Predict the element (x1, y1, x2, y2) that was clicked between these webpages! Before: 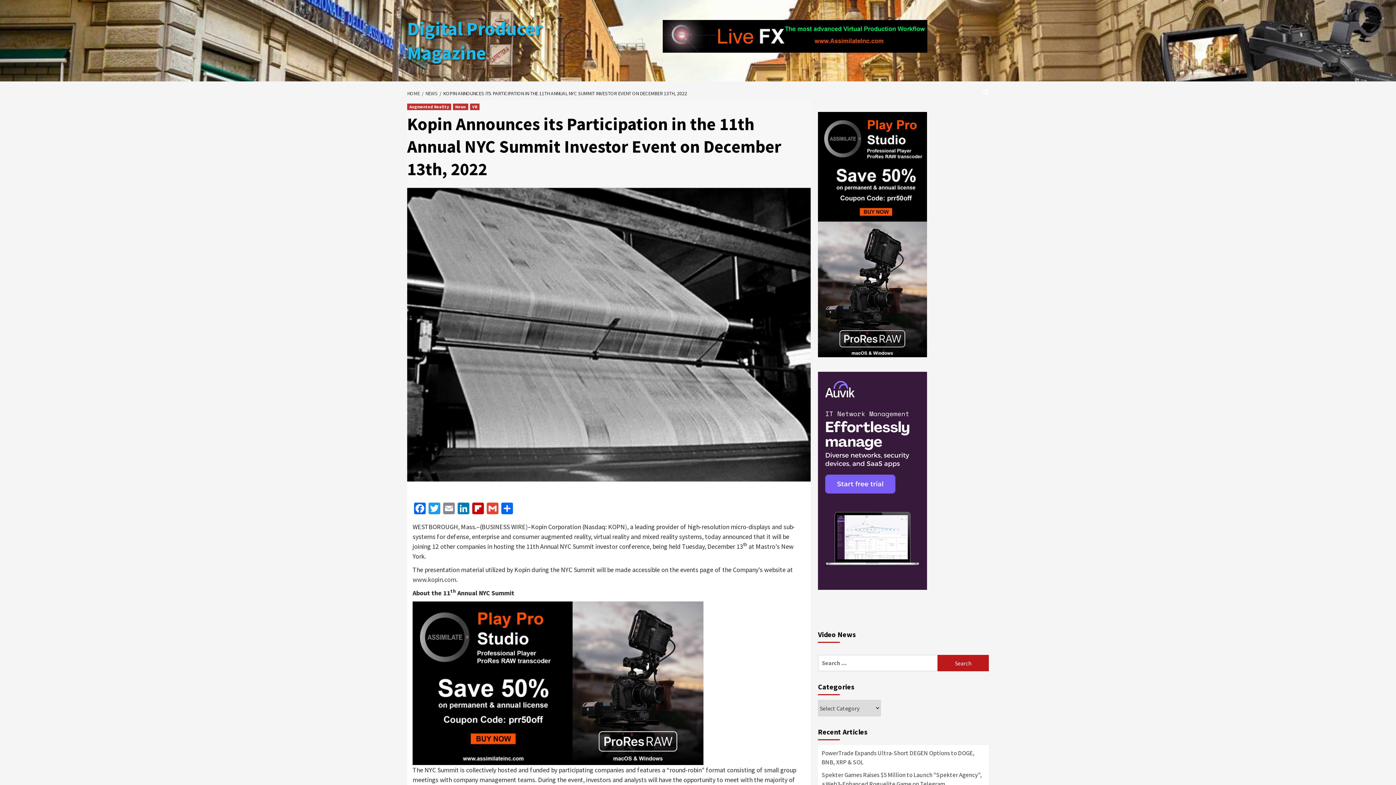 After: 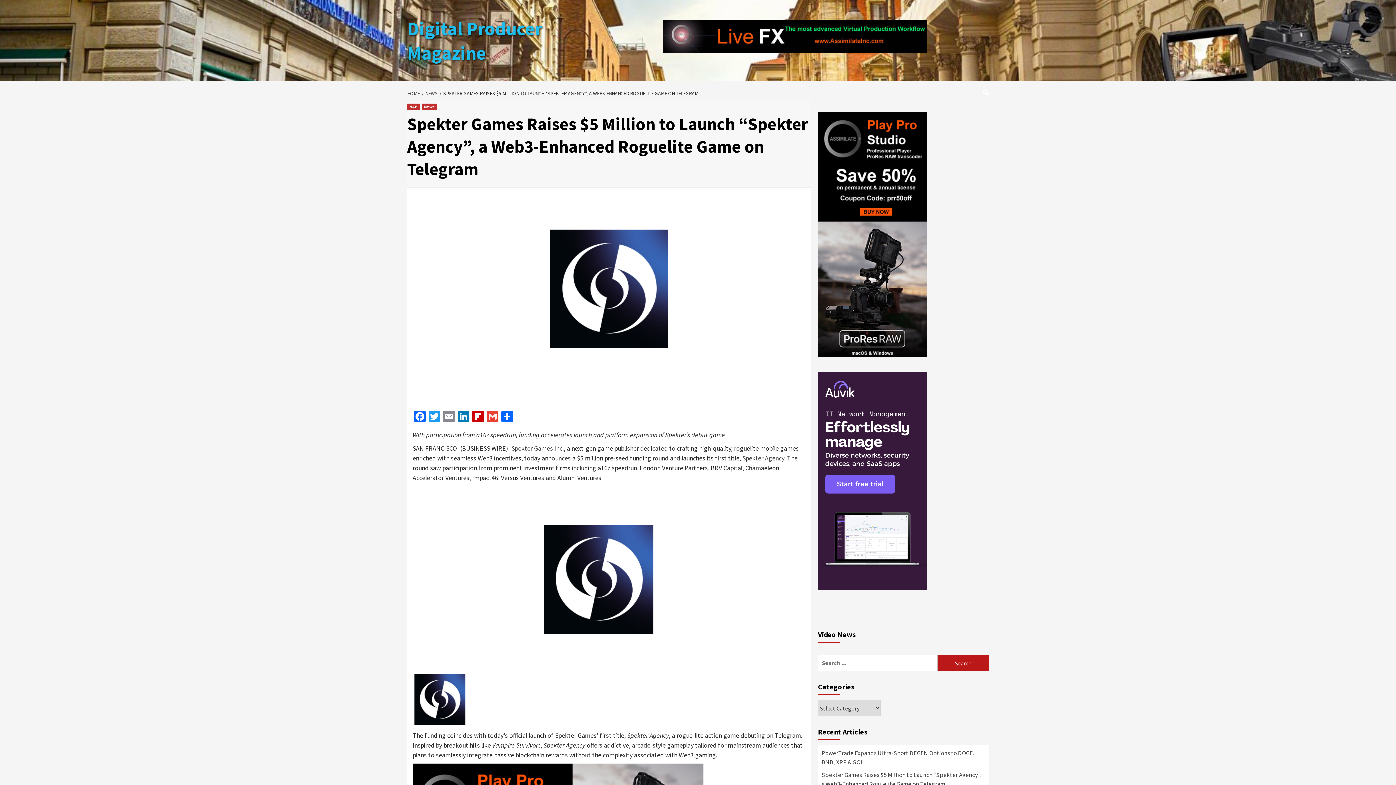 Action: label: Spekter Games Raises $5 Million to Launch “Spekter Agency”, a Web3-Enhanced Roguelite Game on Telegram bbox: (821, 770, 985, 792)